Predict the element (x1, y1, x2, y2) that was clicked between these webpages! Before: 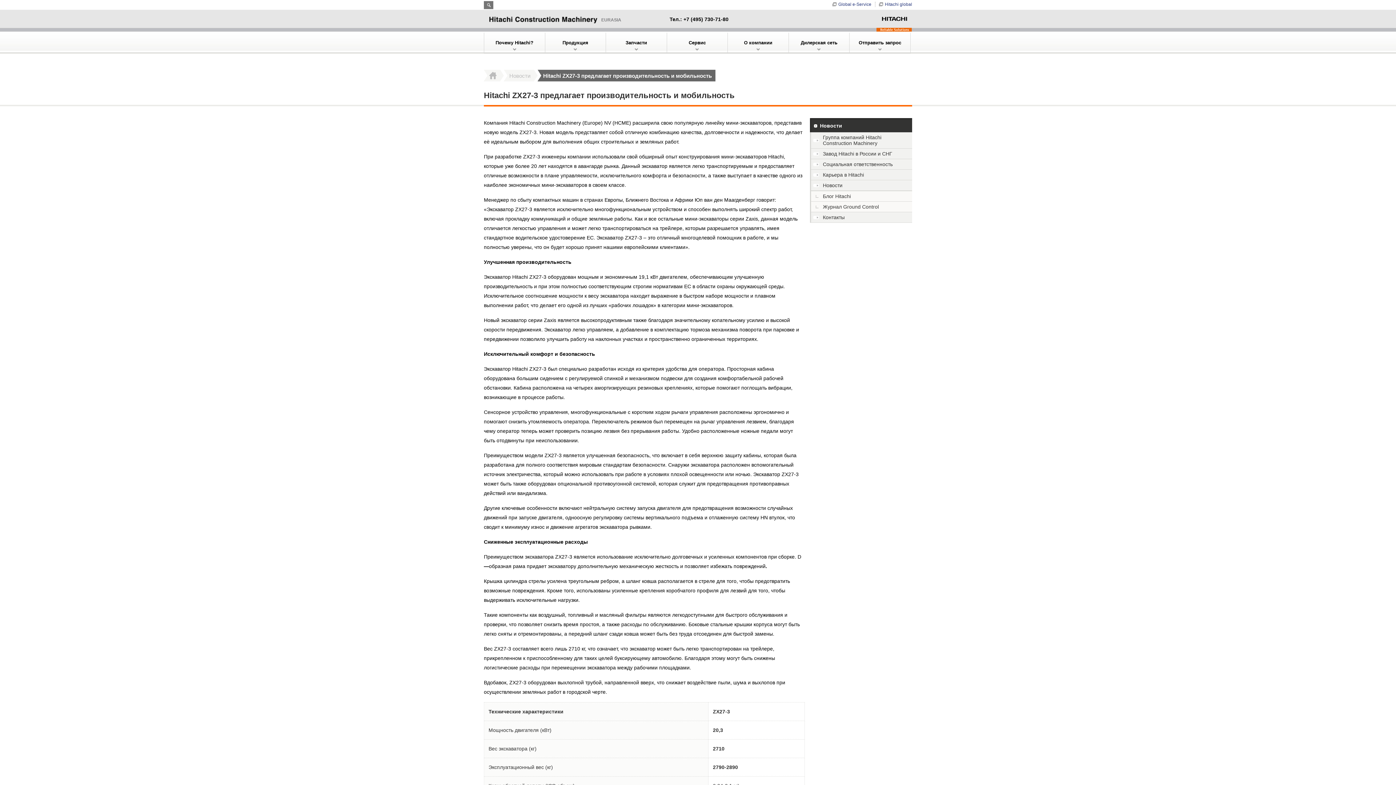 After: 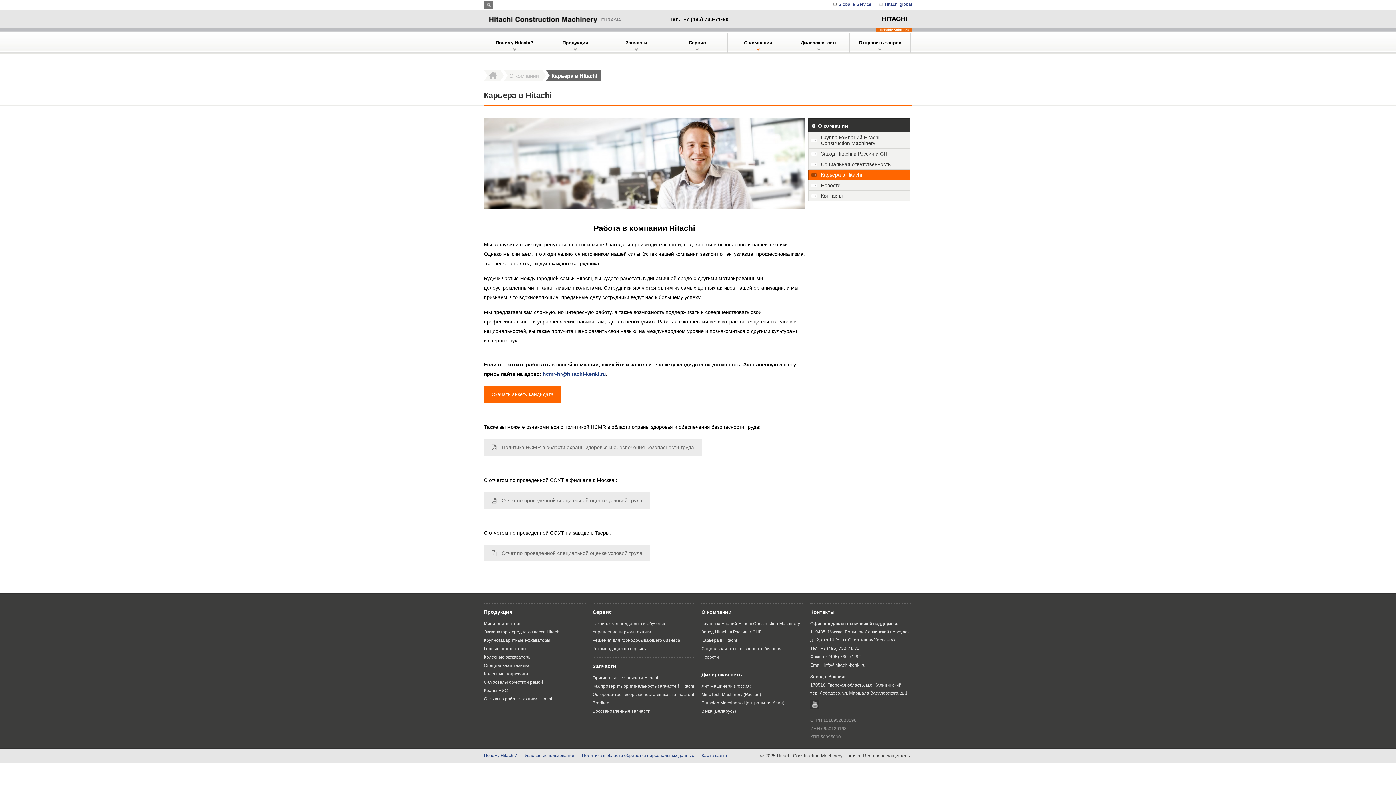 Action: bbox: (810, 169, 912, 180) label: Карьера в Hitachi